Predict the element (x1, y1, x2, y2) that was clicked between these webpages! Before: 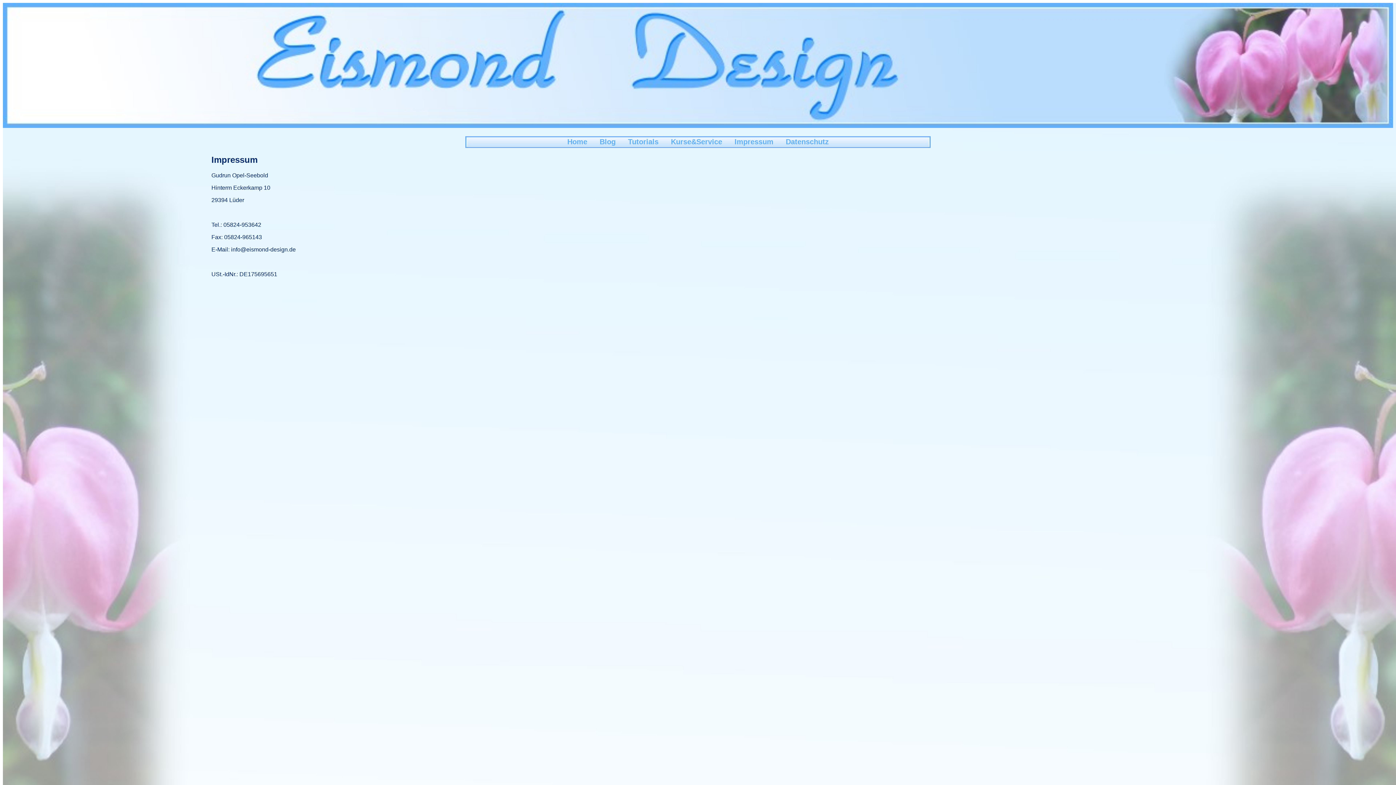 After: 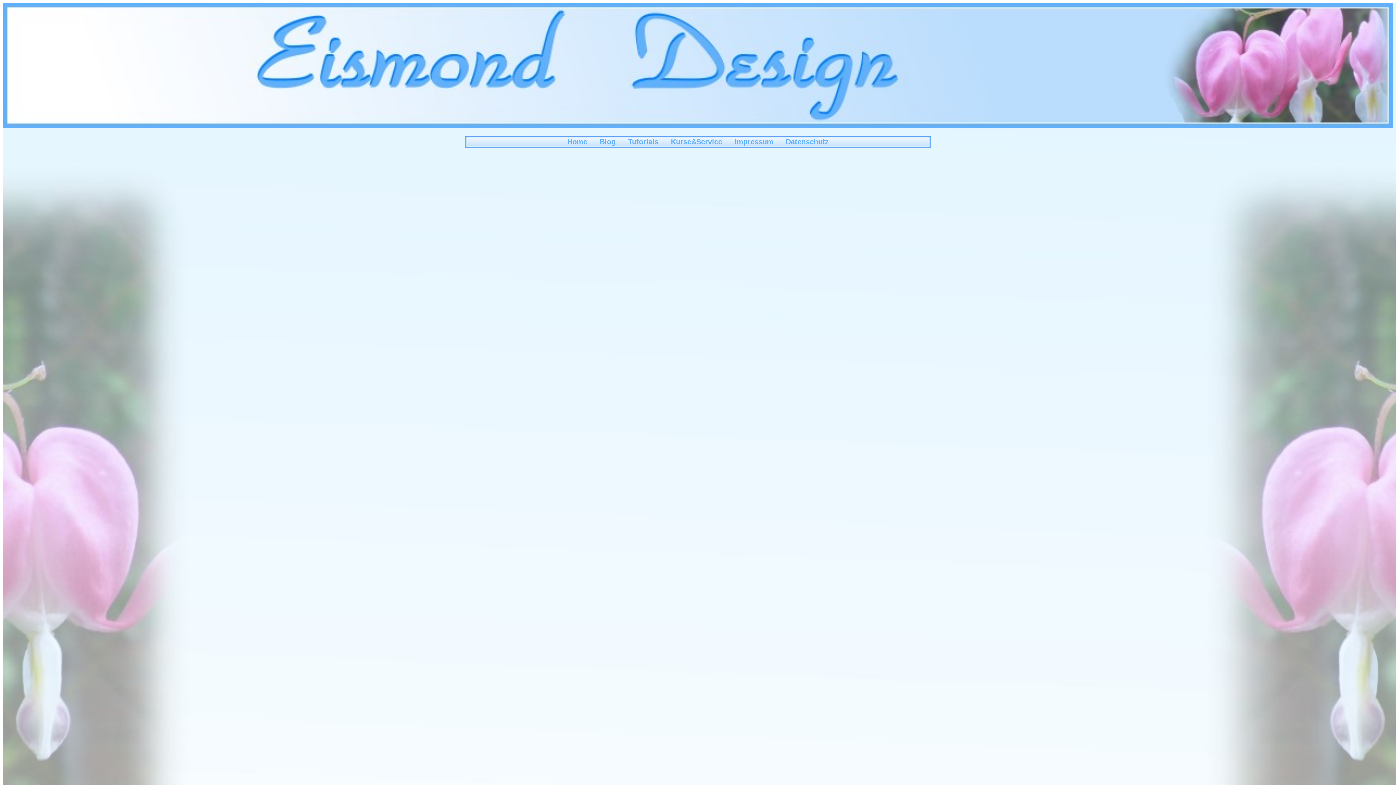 Action: label: Kurse&Service bbox: (671, 137, 722, 145)